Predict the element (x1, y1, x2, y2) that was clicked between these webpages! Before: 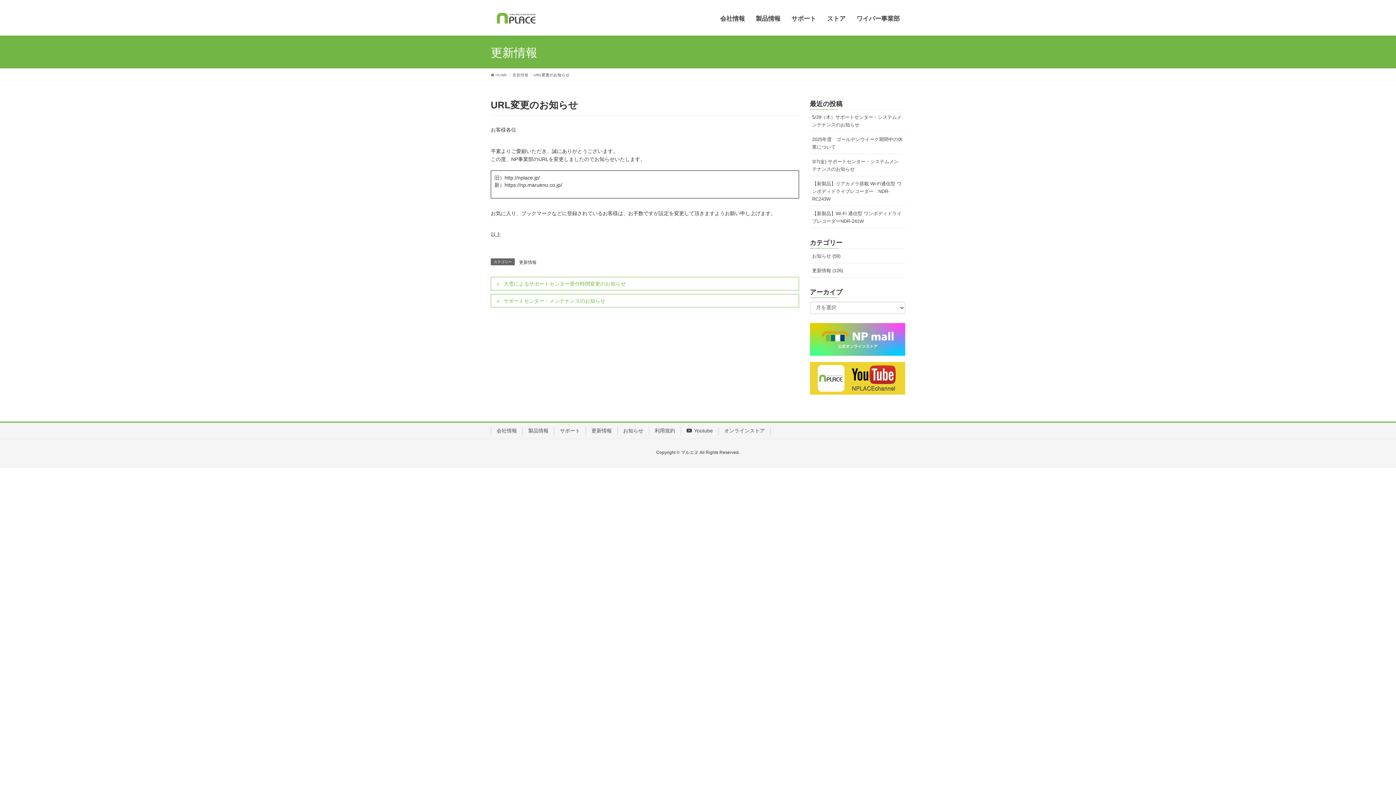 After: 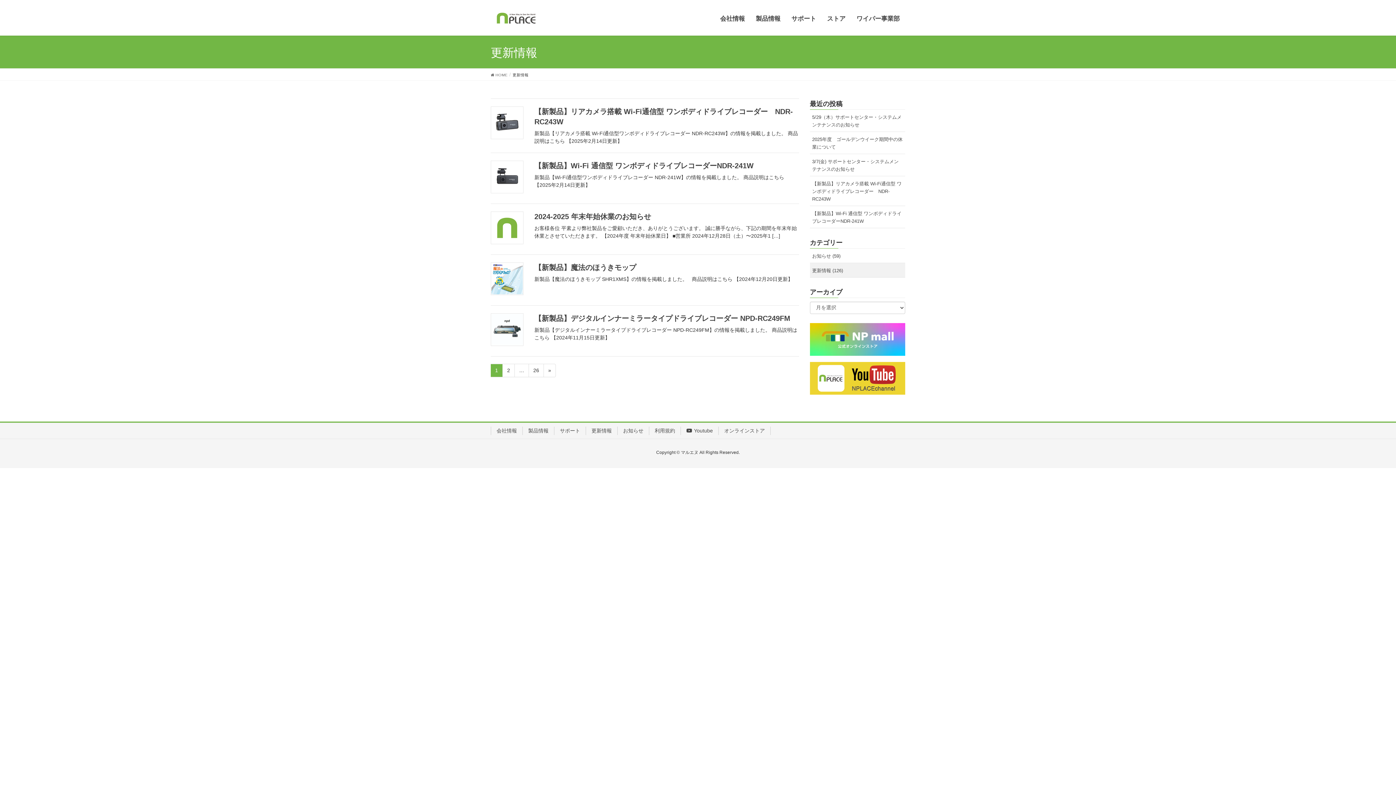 Action: label: 更新情報 bbox: (518, 258, 537, 266)